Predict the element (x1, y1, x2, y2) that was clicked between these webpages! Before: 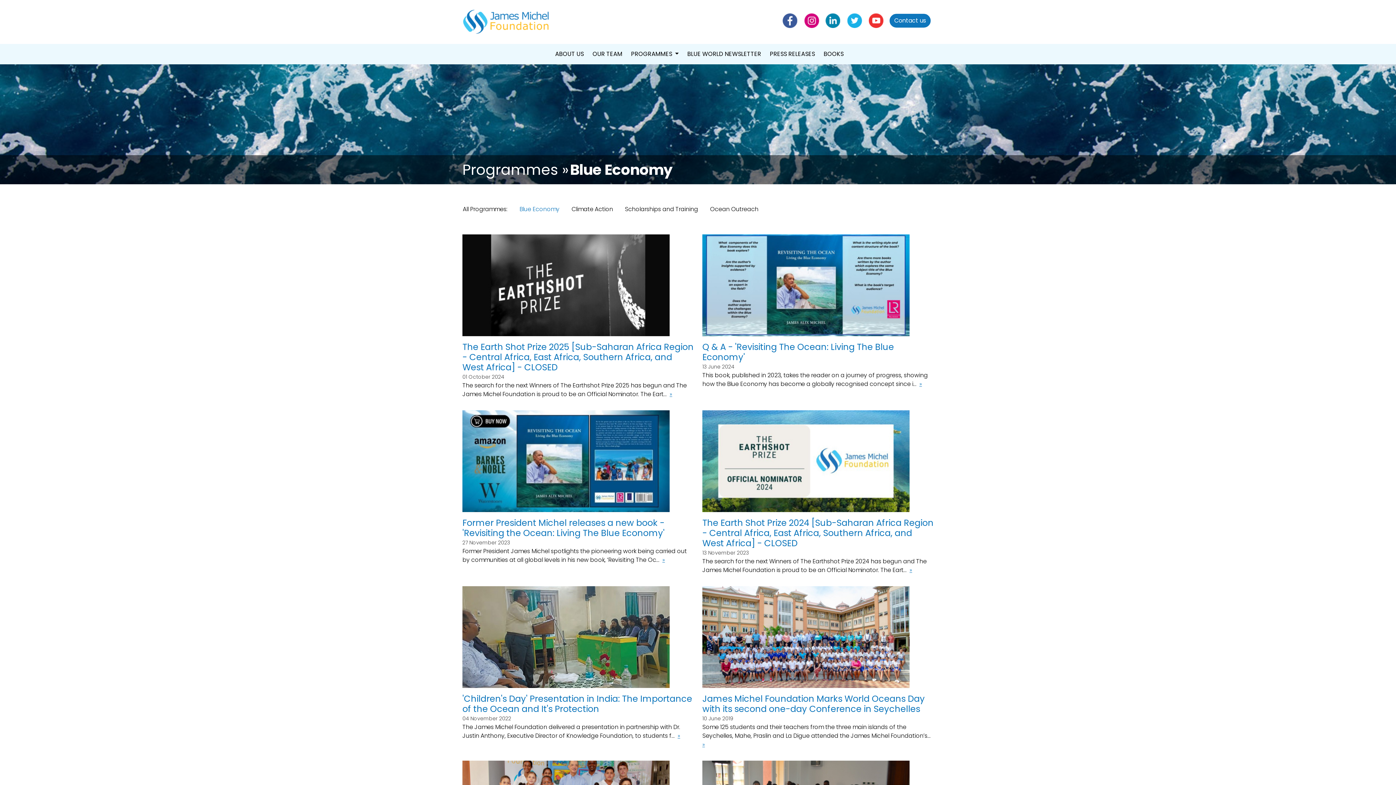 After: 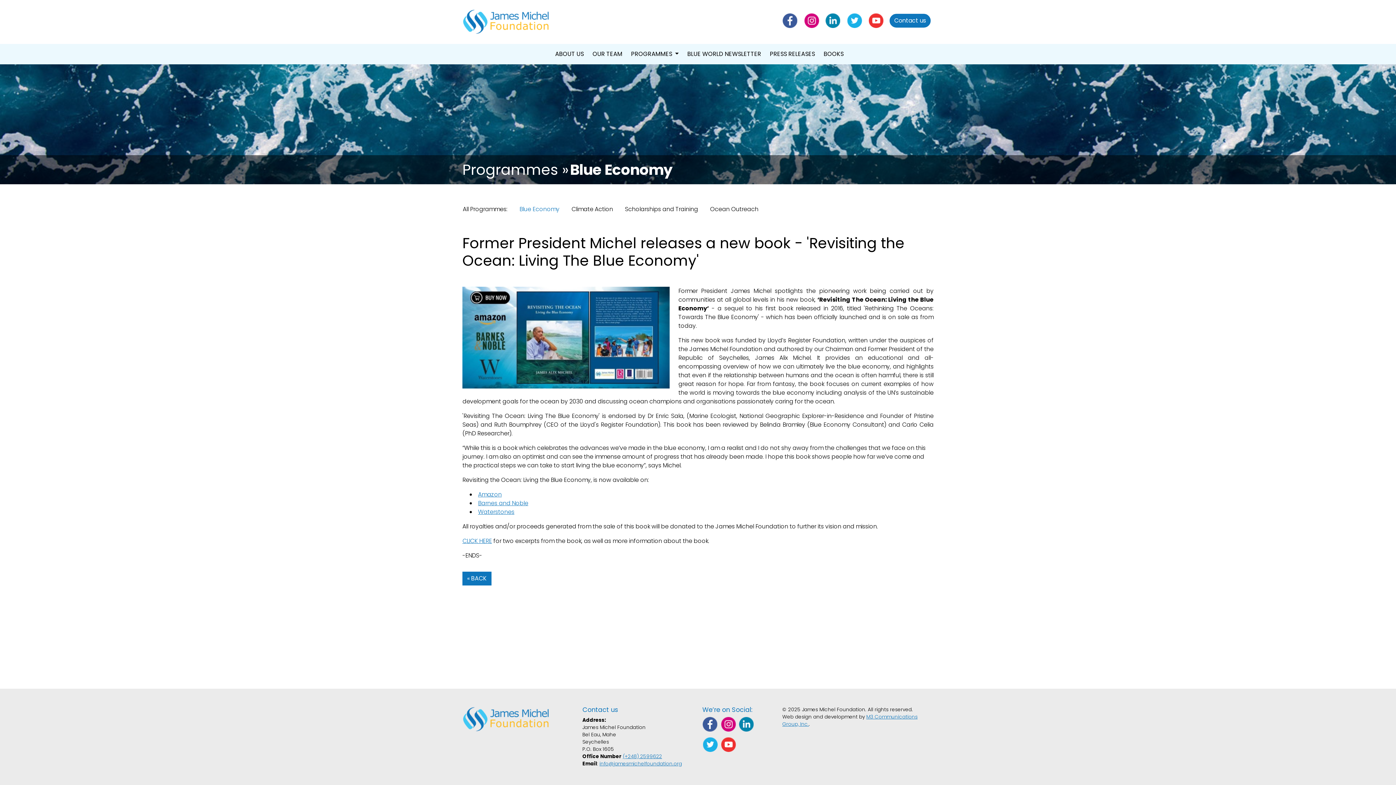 Action: bbox: (662, 556, 665, 564) label: »